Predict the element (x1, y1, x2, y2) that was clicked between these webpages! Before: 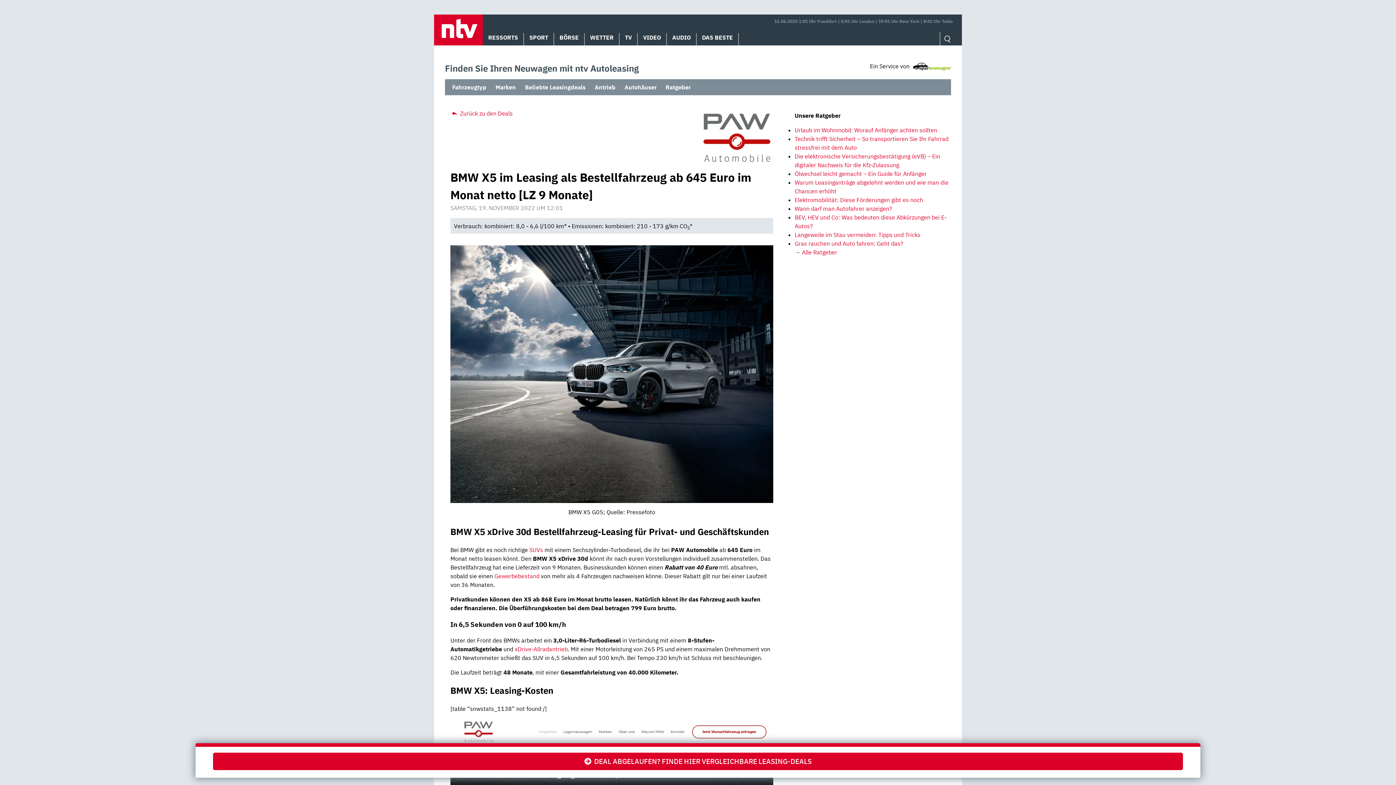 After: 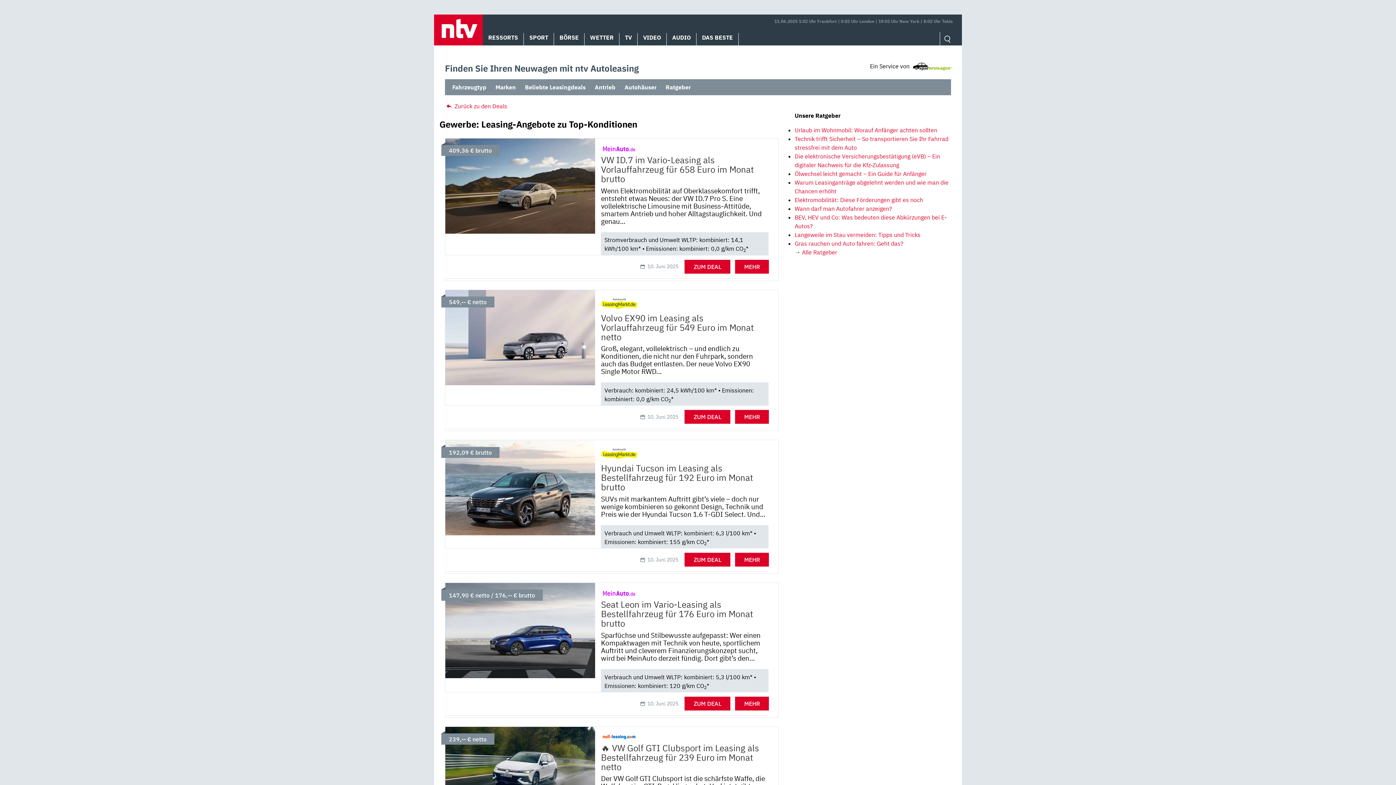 Action: bbox: (494, 572, 539, 579) label: Gewerbebestand